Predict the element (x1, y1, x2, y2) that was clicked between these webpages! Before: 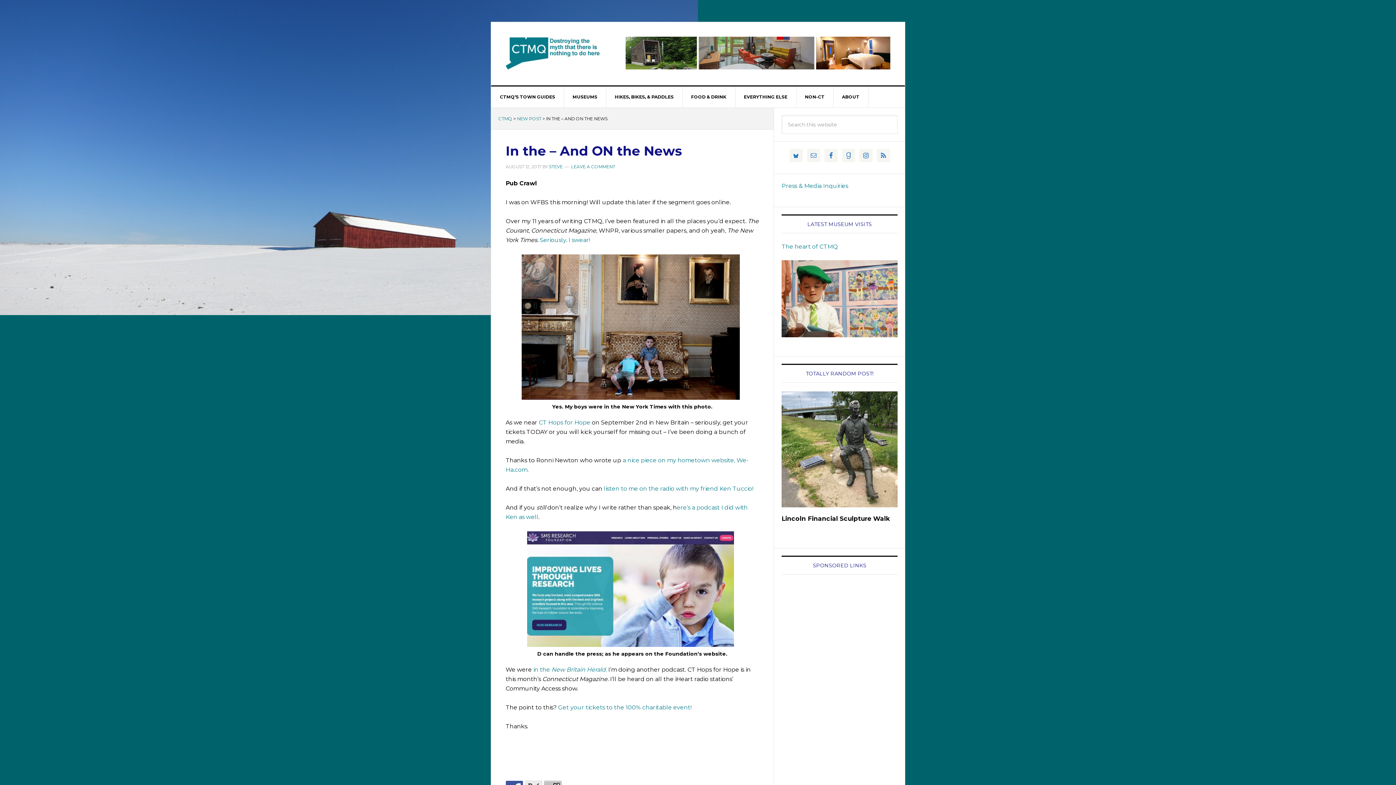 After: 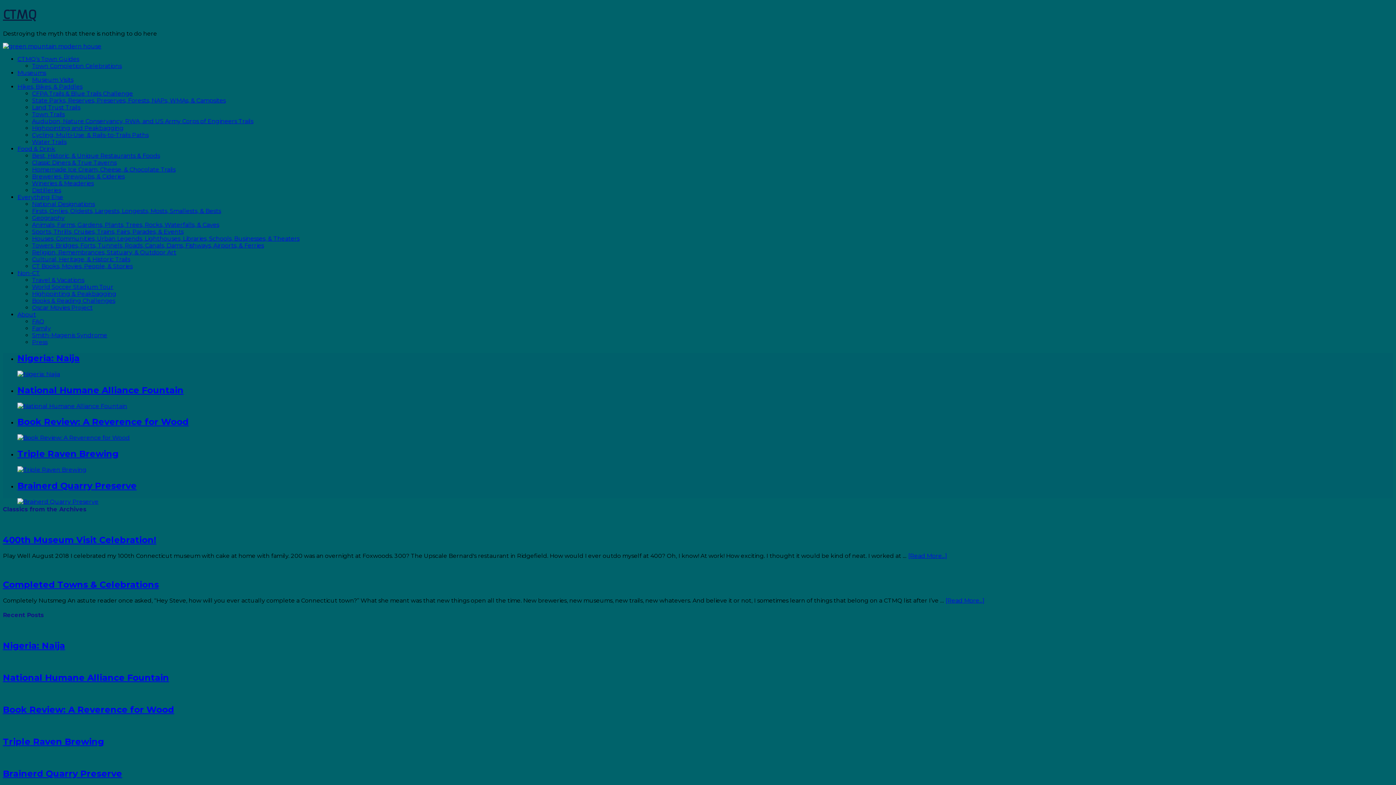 Action: bbox: (505, 36, 600, 69) label: CTMQ